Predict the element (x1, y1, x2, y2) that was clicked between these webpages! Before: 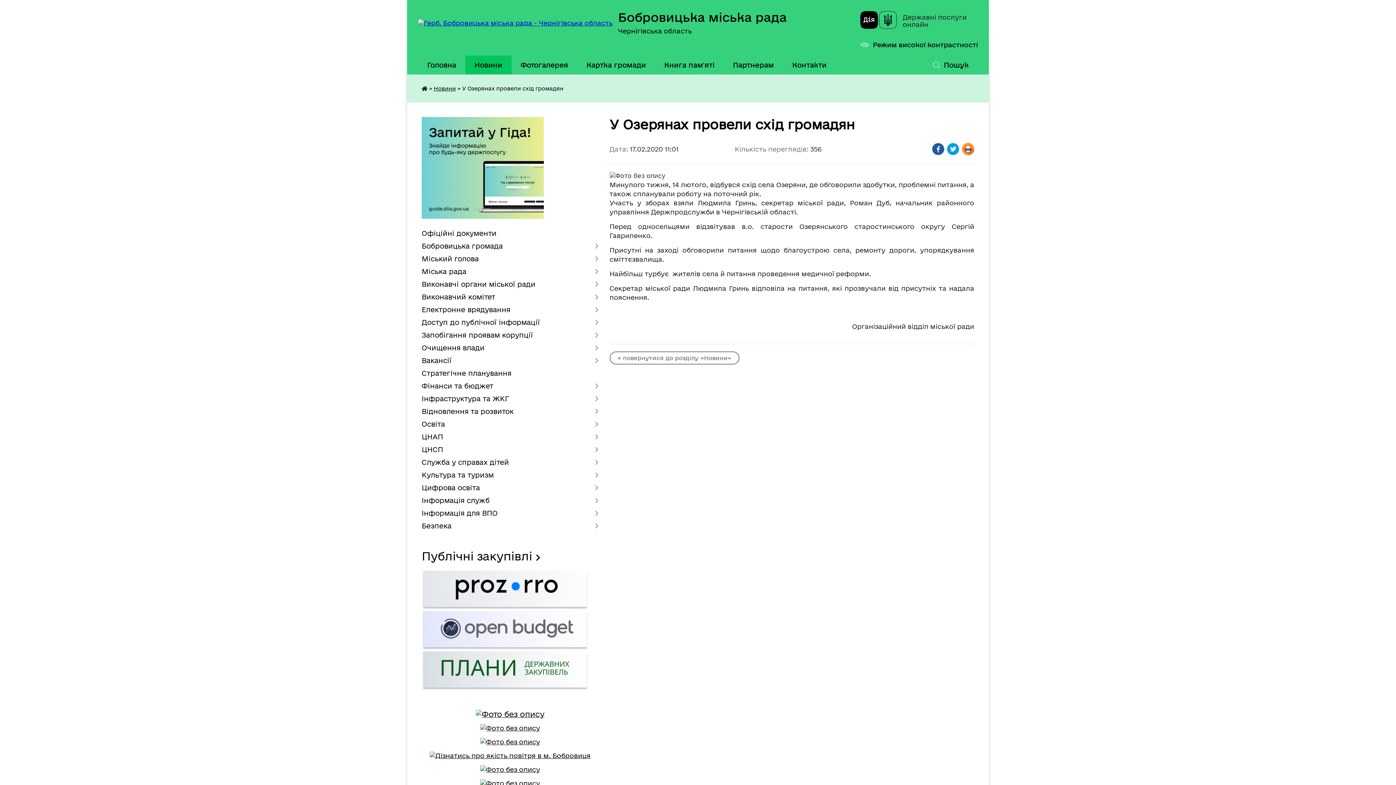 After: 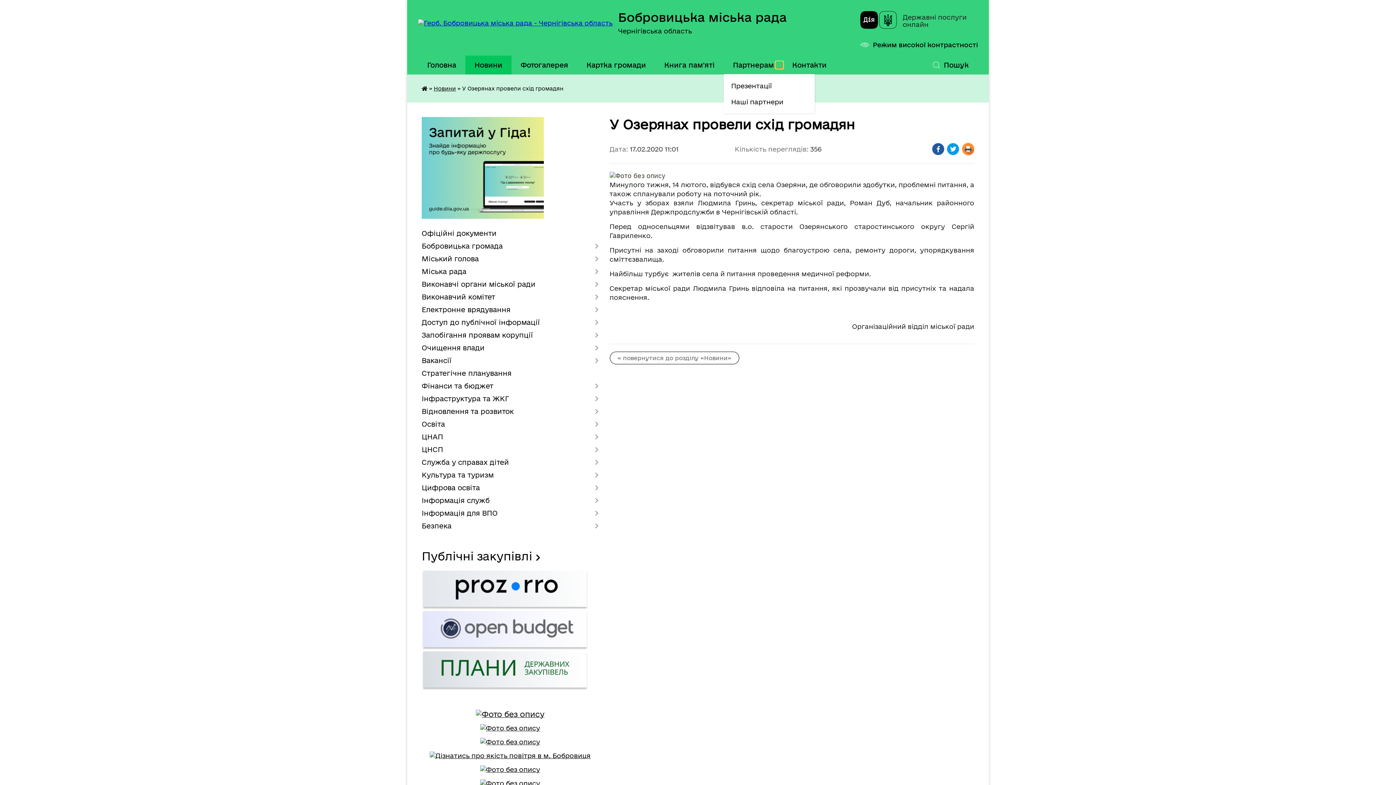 Action: bbox: (776, 61, 783, 68) label: Показати підменю